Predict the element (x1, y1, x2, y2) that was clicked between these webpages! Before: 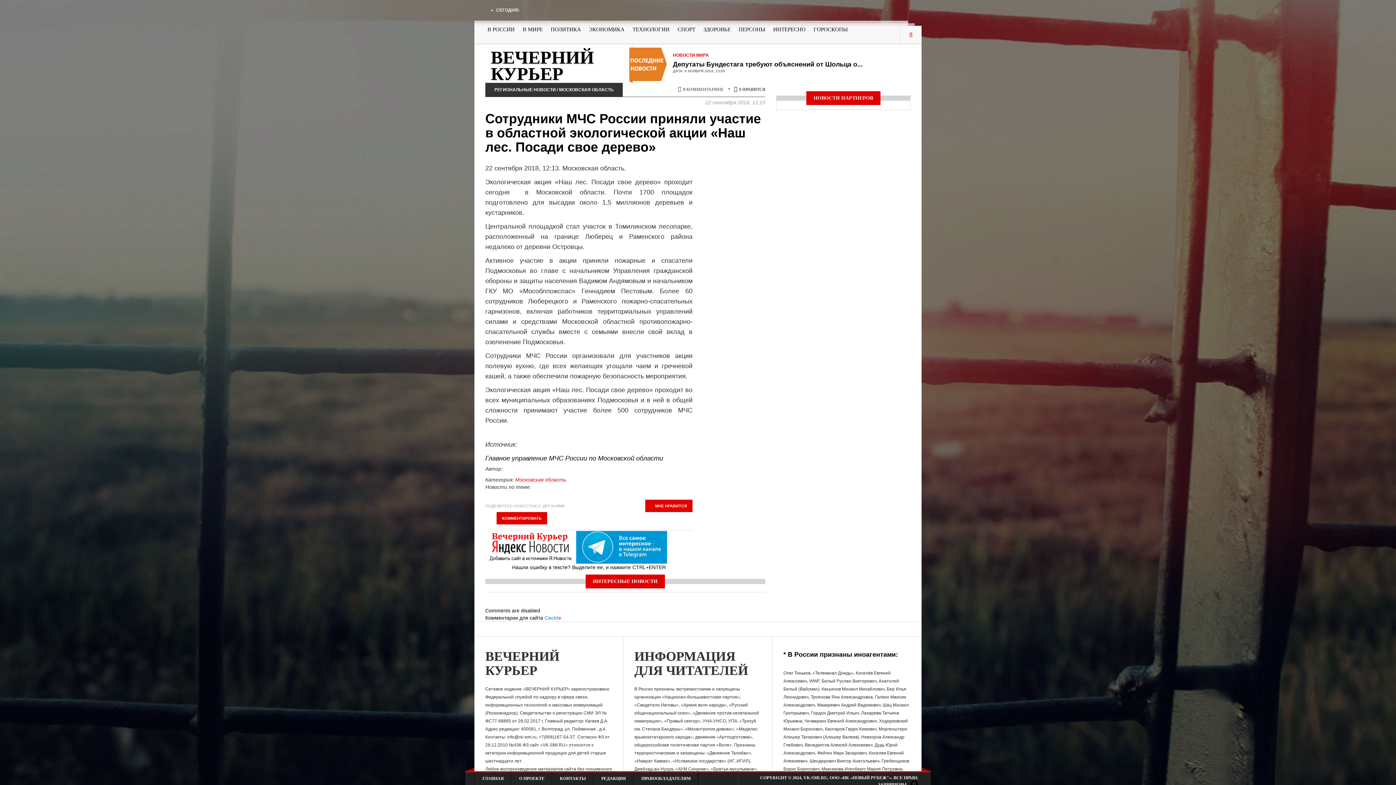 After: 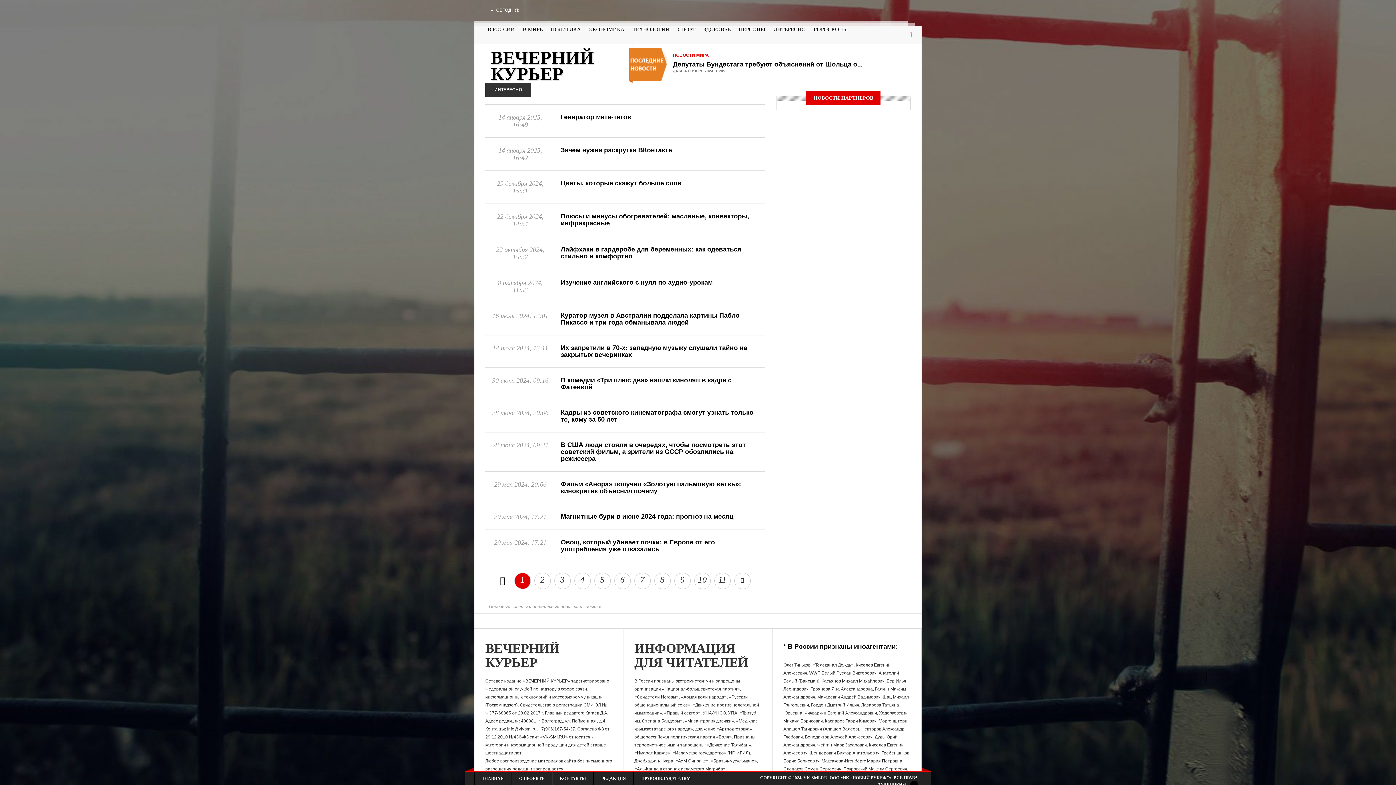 Action: bbox: (769, 25, 809, 33) label: ИНТЕРЕСНО